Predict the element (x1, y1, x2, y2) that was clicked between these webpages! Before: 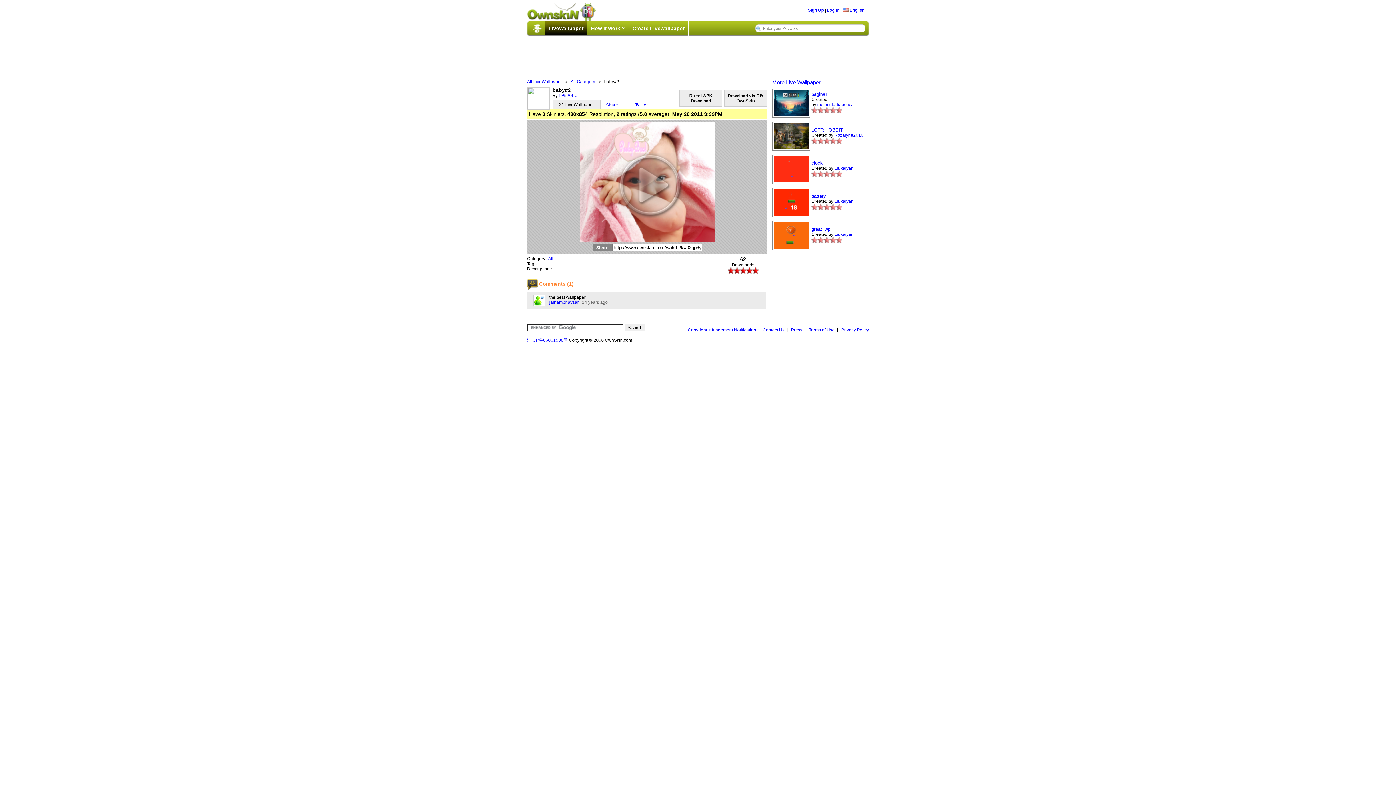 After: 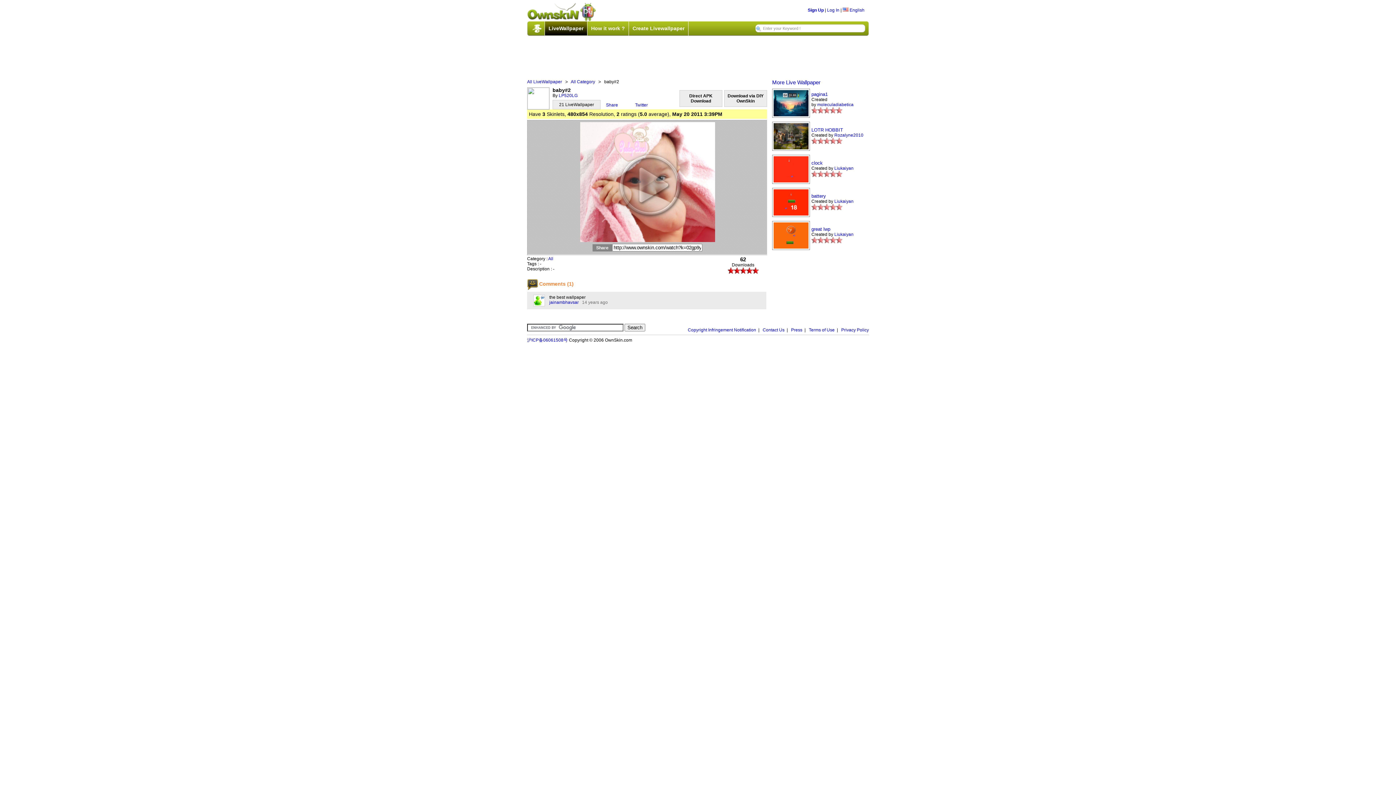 Action: bbox: (606, 102, 618, 107) label: Share